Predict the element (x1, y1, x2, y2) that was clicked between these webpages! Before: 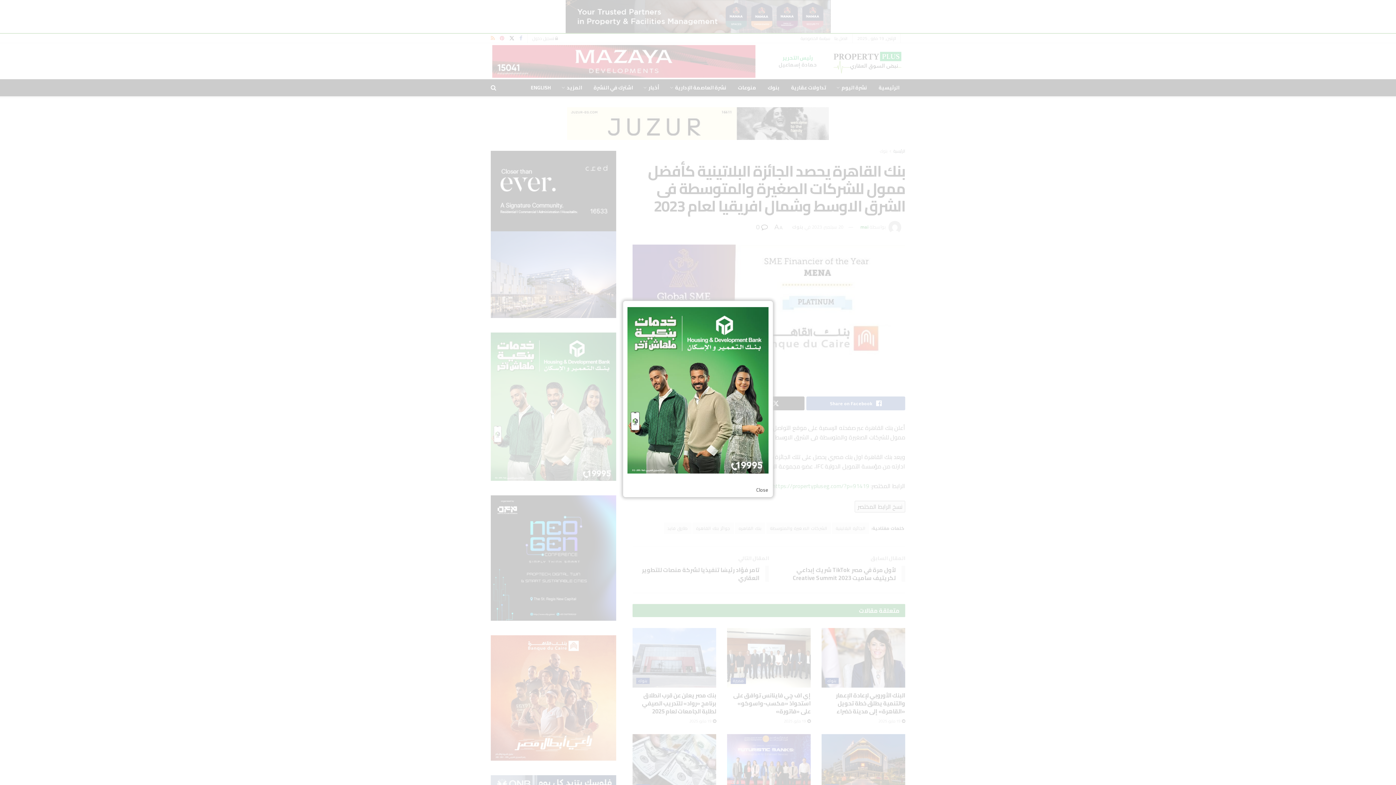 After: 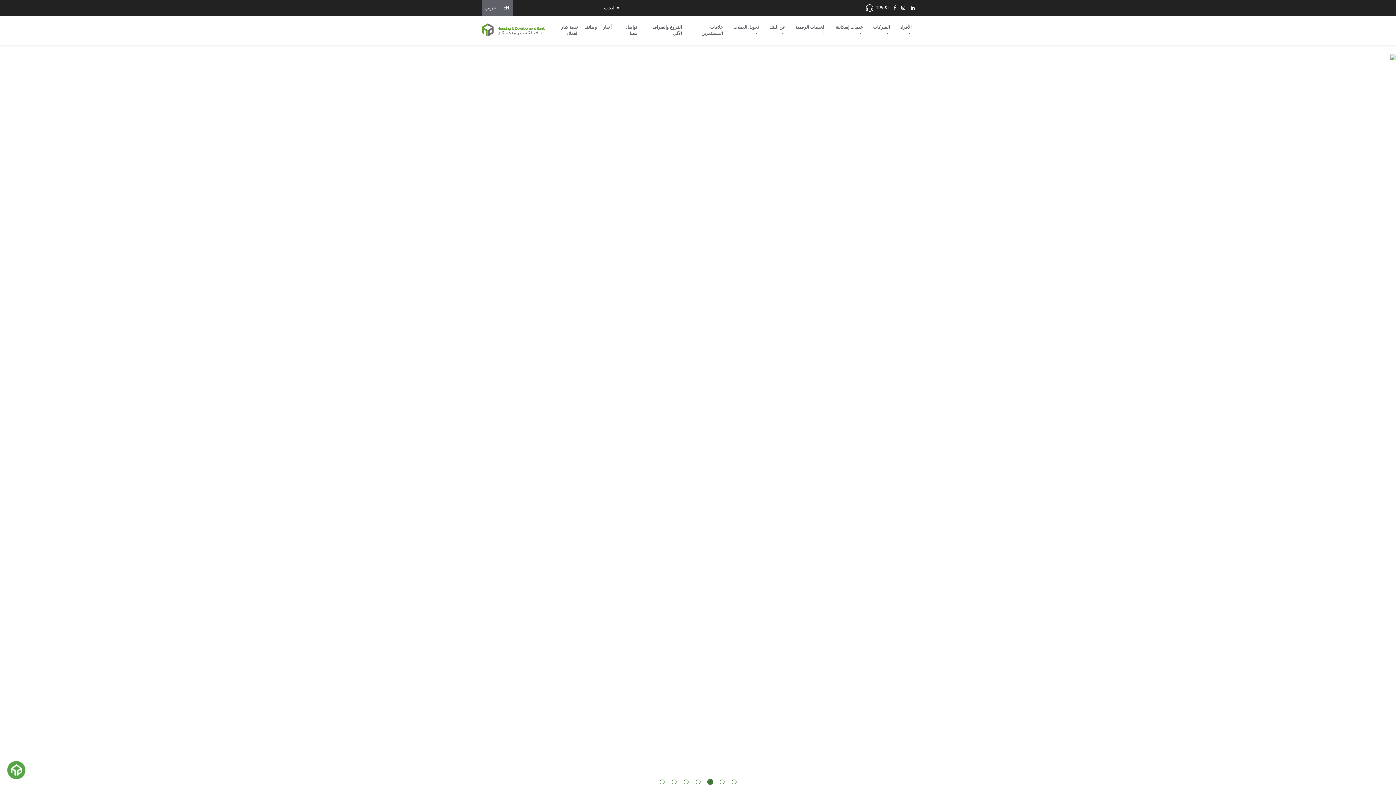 Action: bbox: (627, 307, 768, 473)